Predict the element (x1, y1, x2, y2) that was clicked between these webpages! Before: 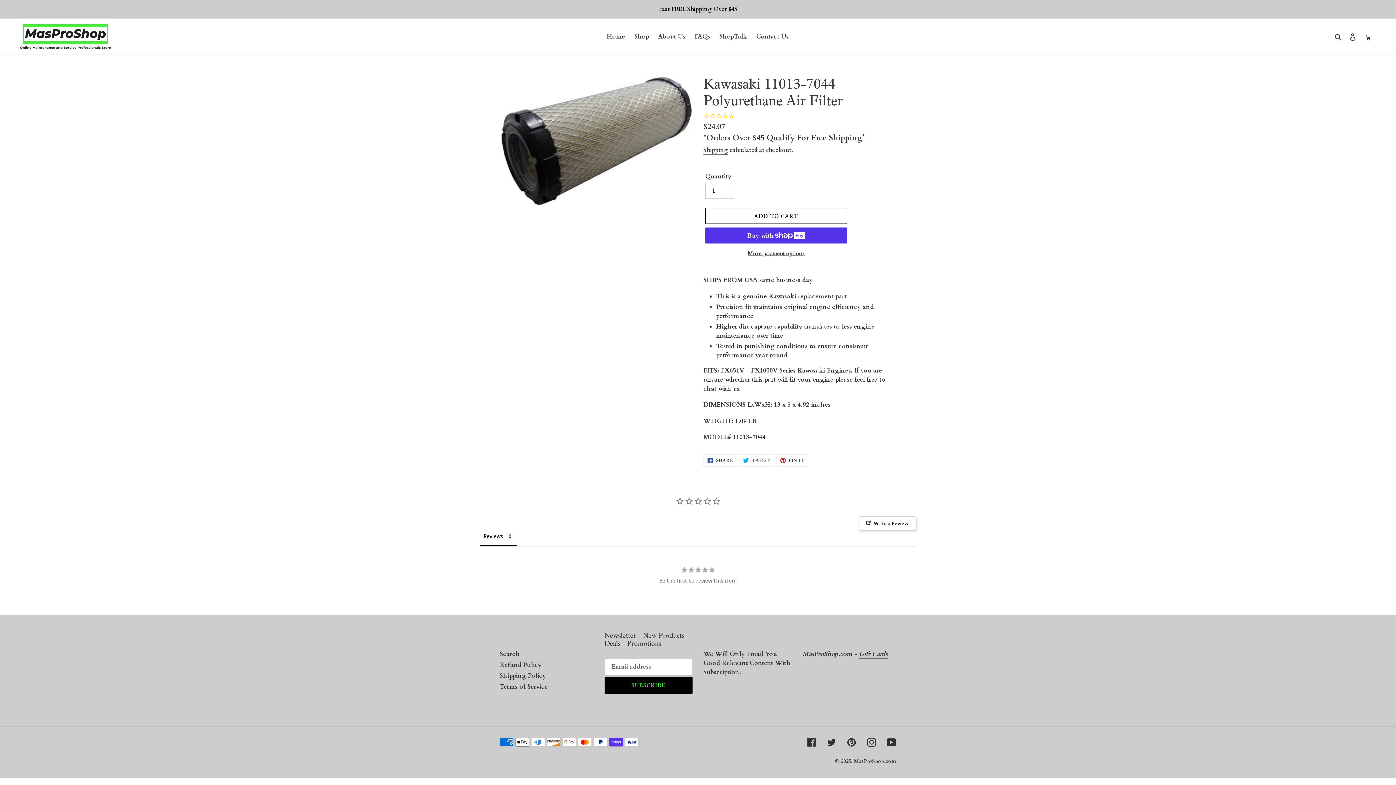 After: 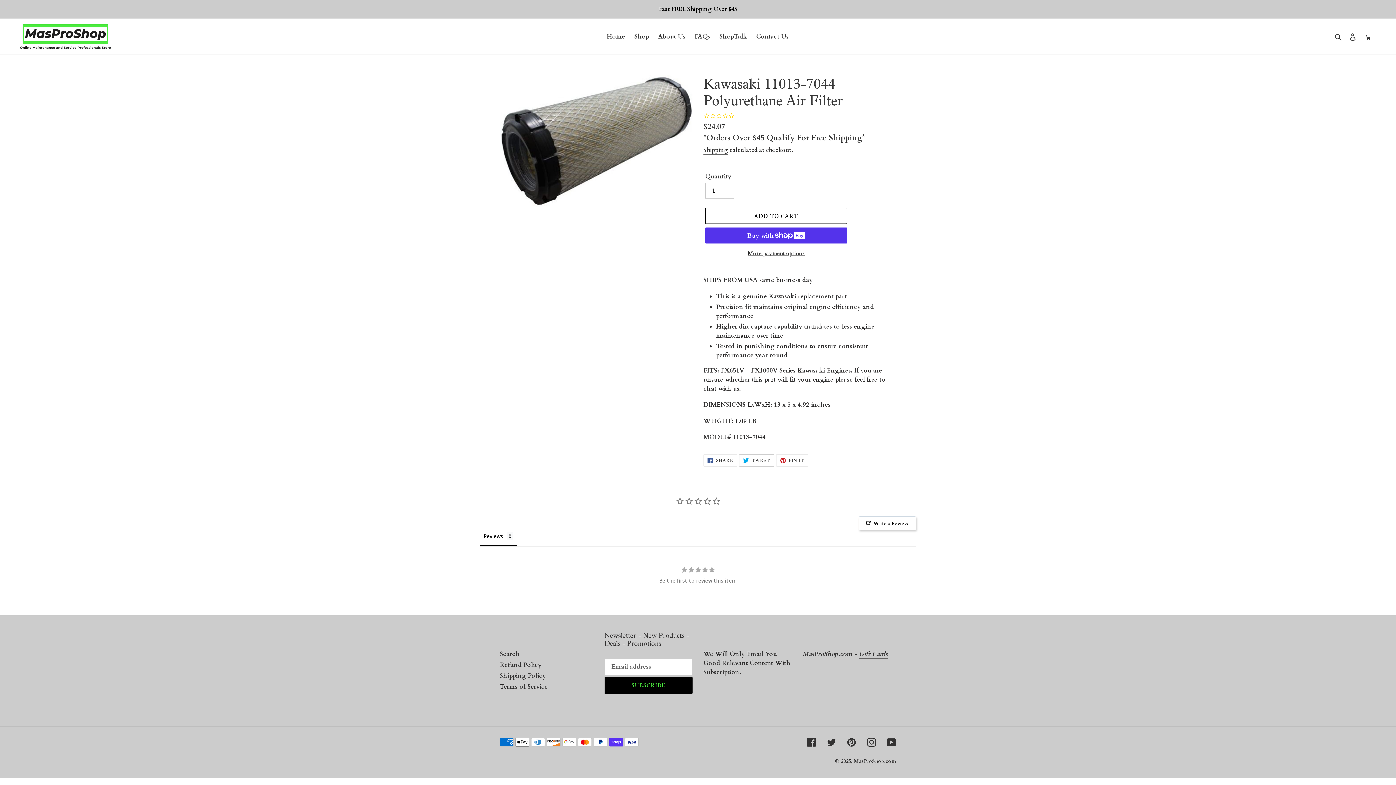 Action: label:  TWEET
TWEET ON TWITTER bbox: (739, 454, 774, 467)